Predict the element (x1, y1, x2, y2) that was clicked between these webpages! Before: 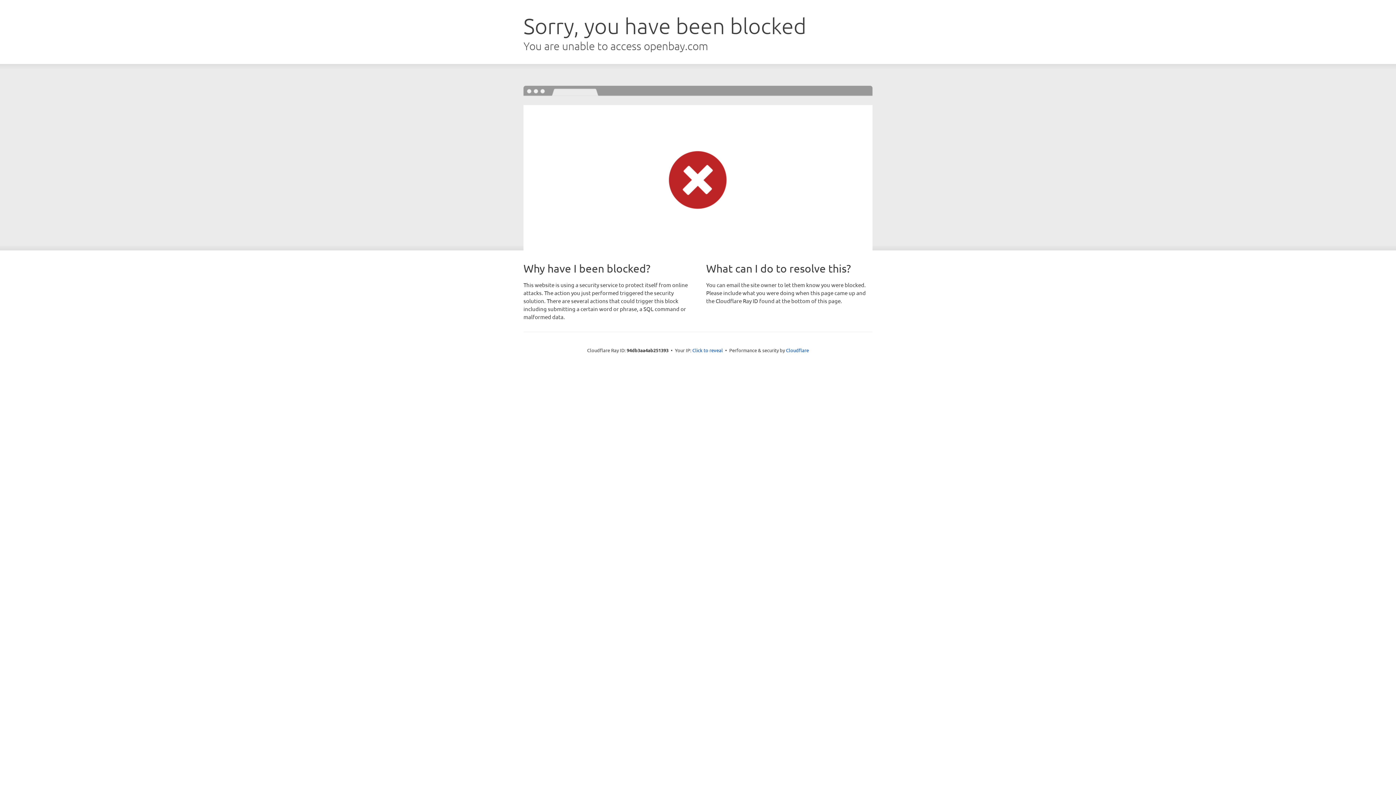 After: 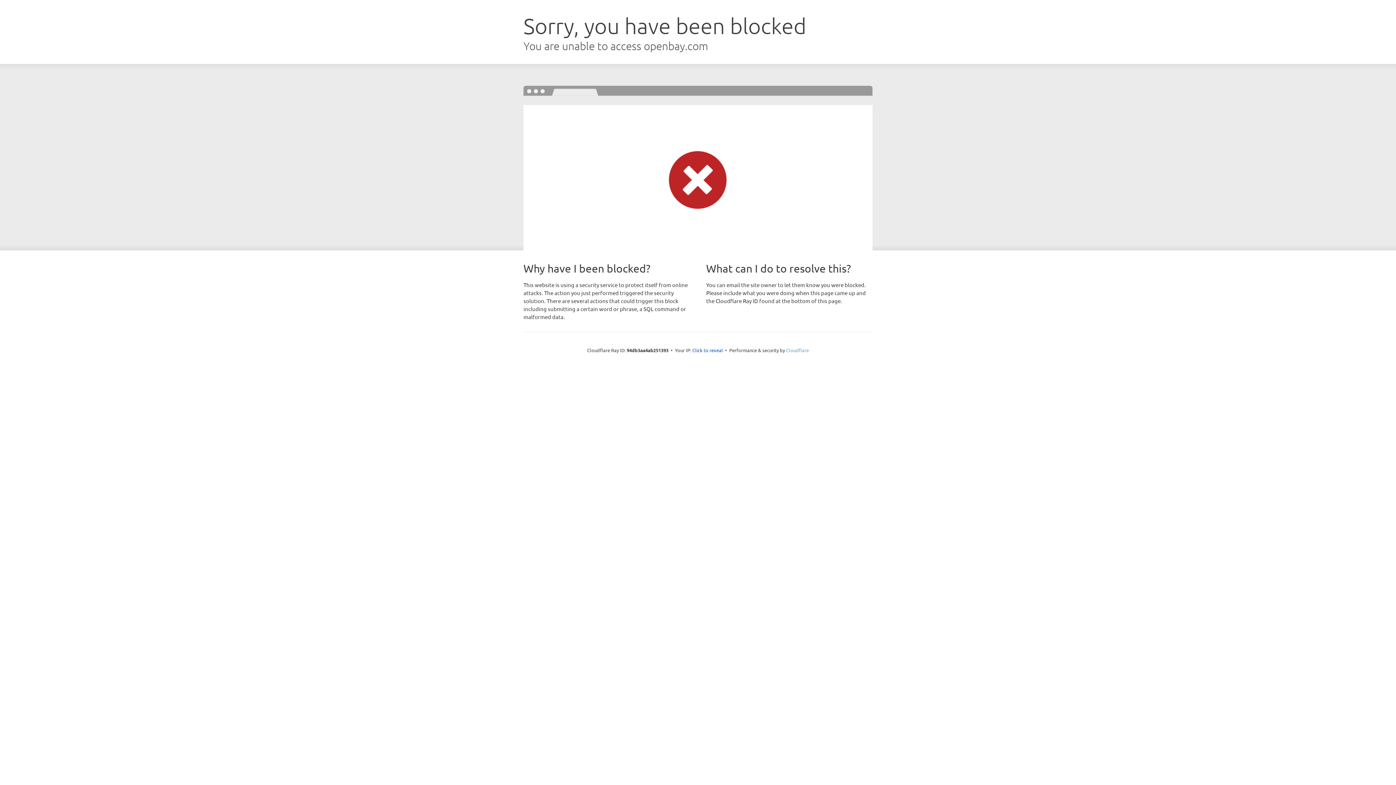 Action: bbox: (786, 347, 809, 353) label: Cloudflare